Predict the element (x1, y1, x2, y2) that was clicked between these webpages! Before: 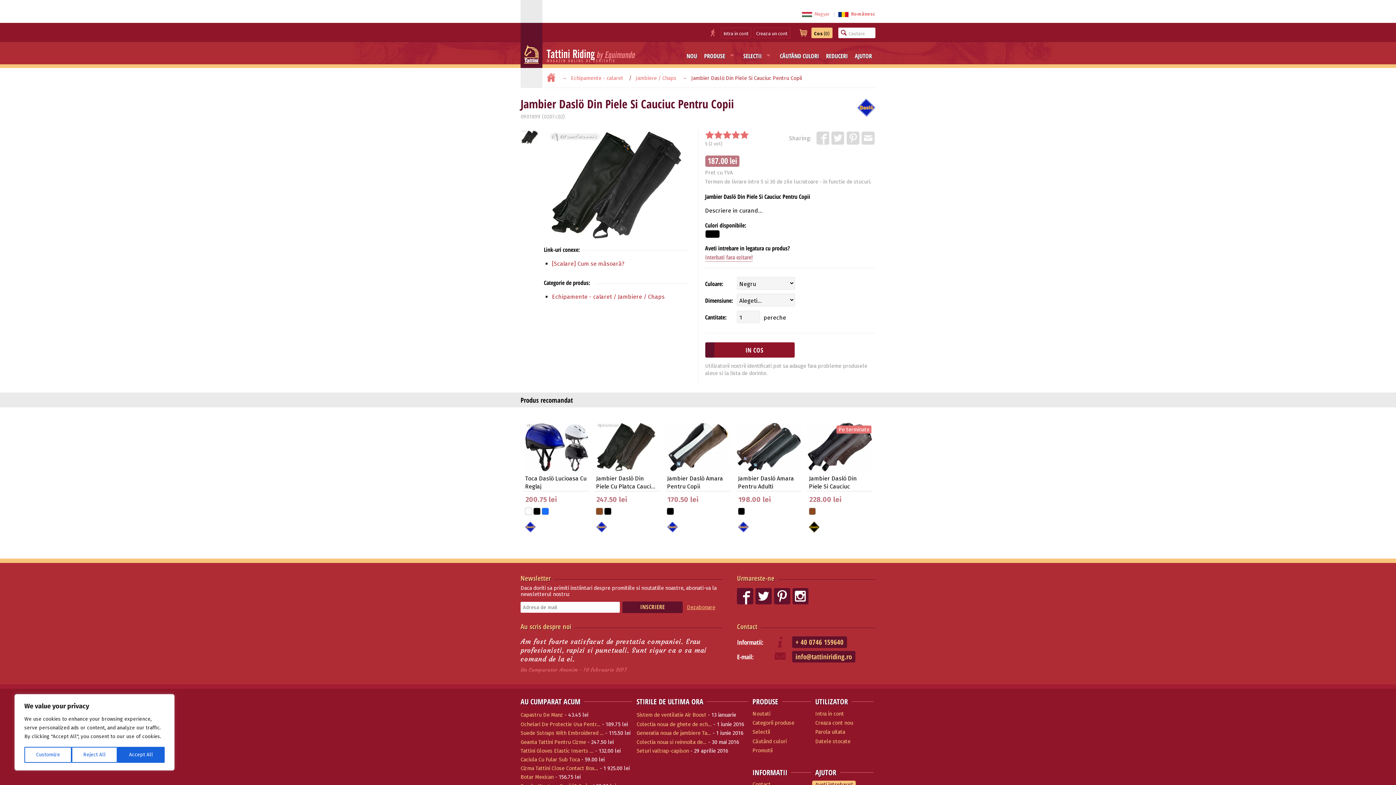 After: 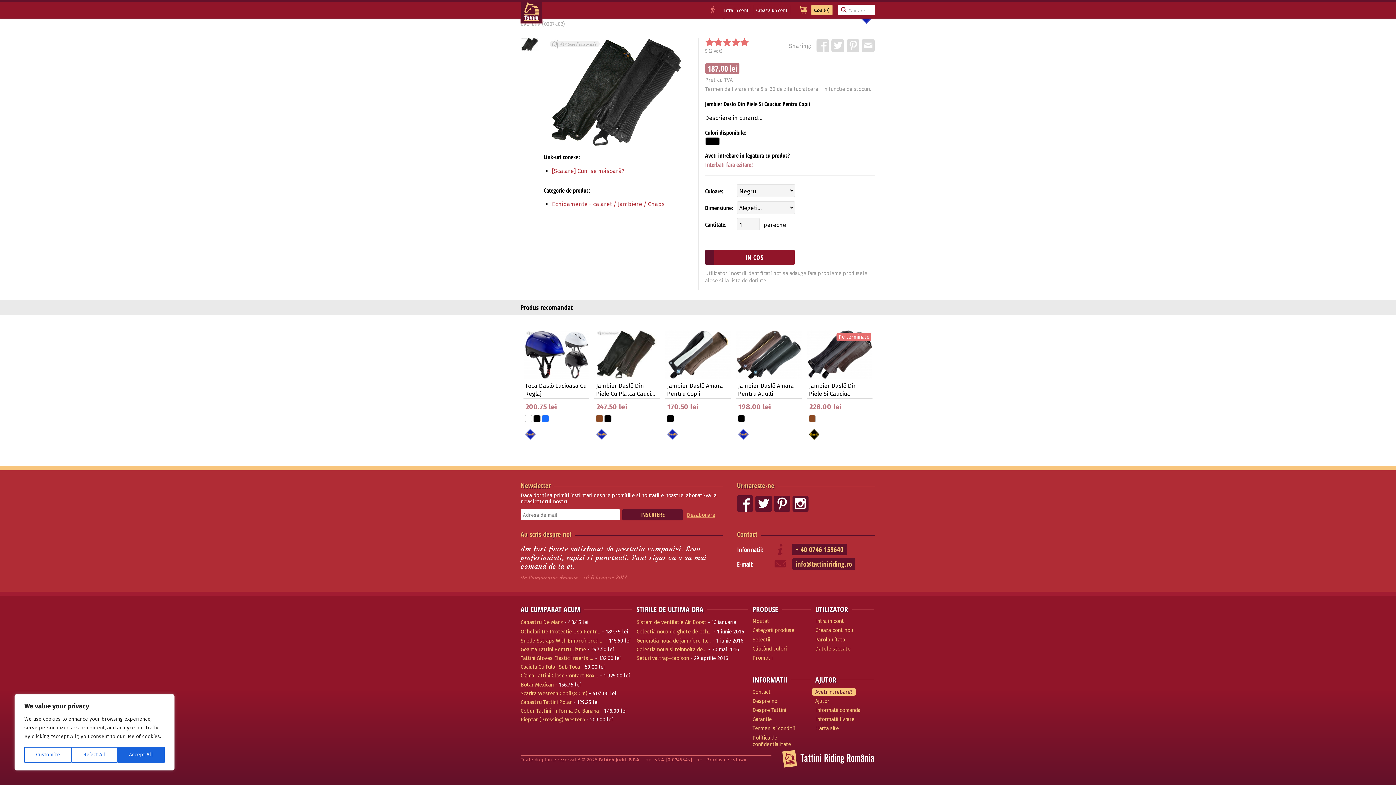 Action: bbox: (705, 232, 720, 239)